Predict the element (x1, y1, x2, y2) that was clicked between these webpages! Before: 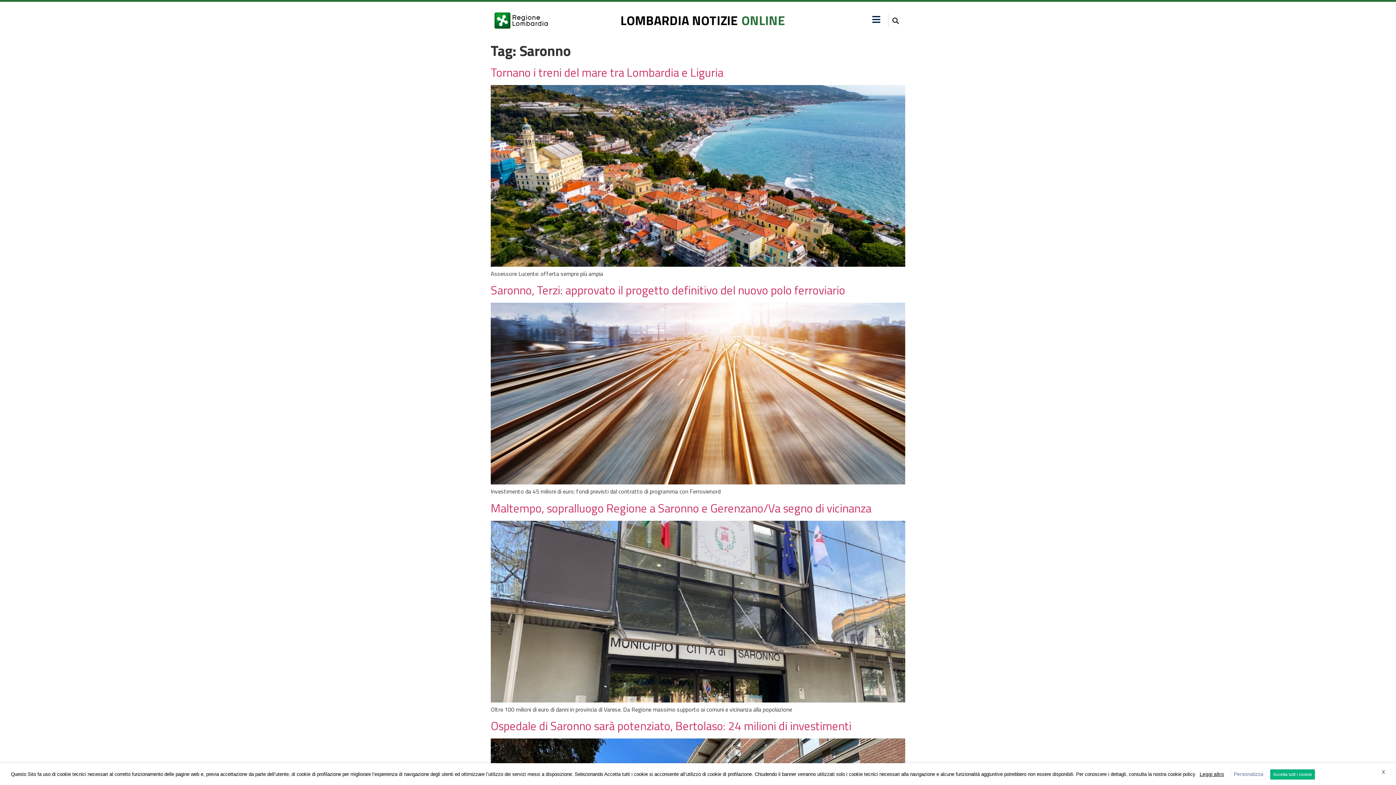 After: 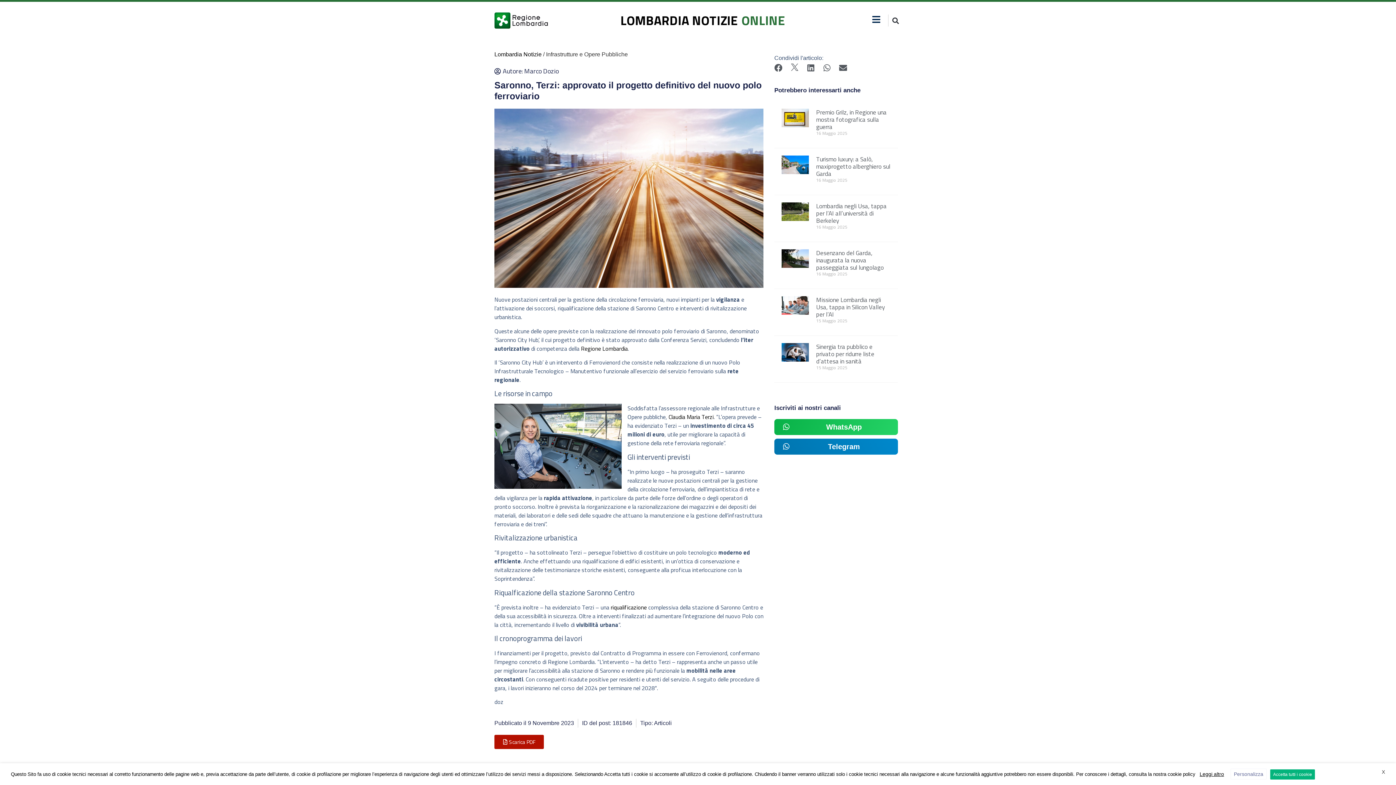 Action: bbox: (490, 479, 905, 485)